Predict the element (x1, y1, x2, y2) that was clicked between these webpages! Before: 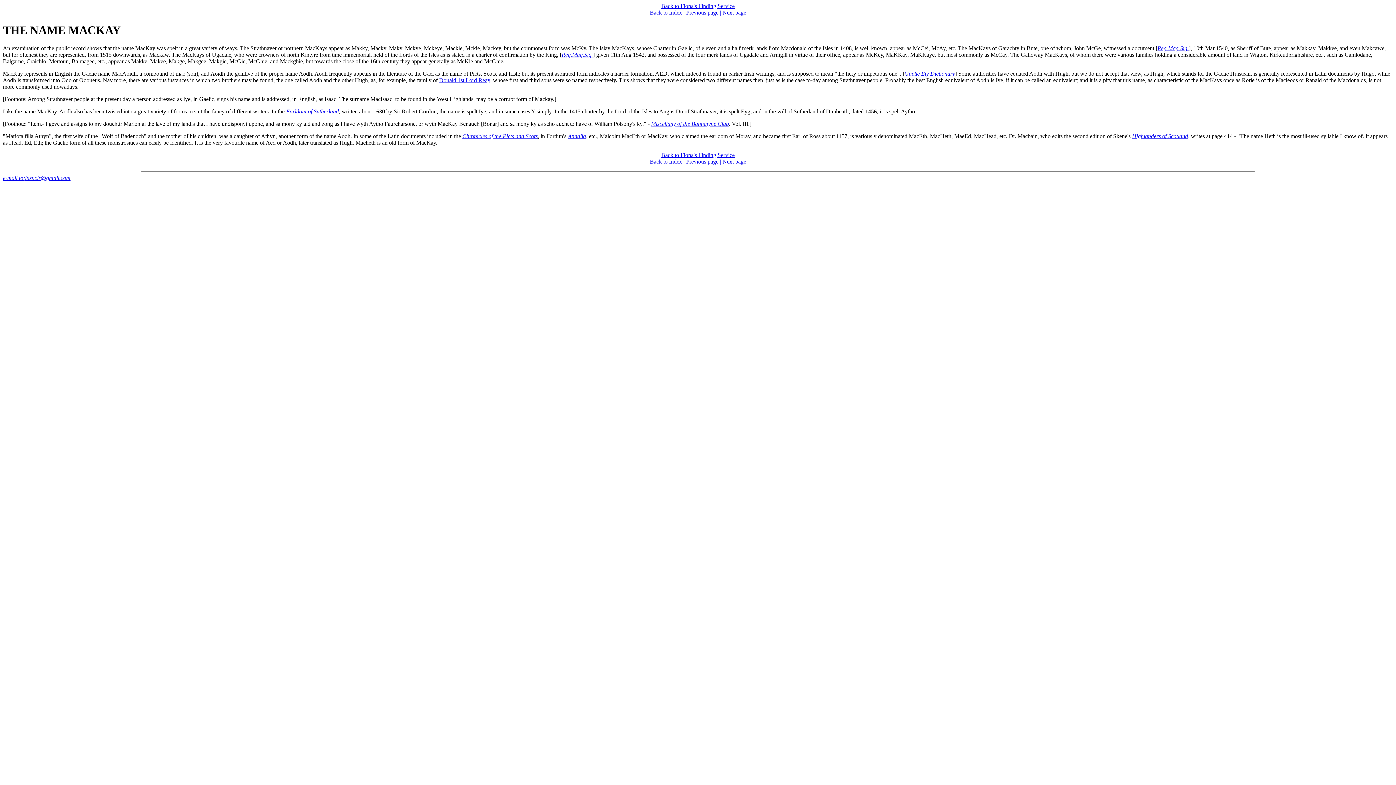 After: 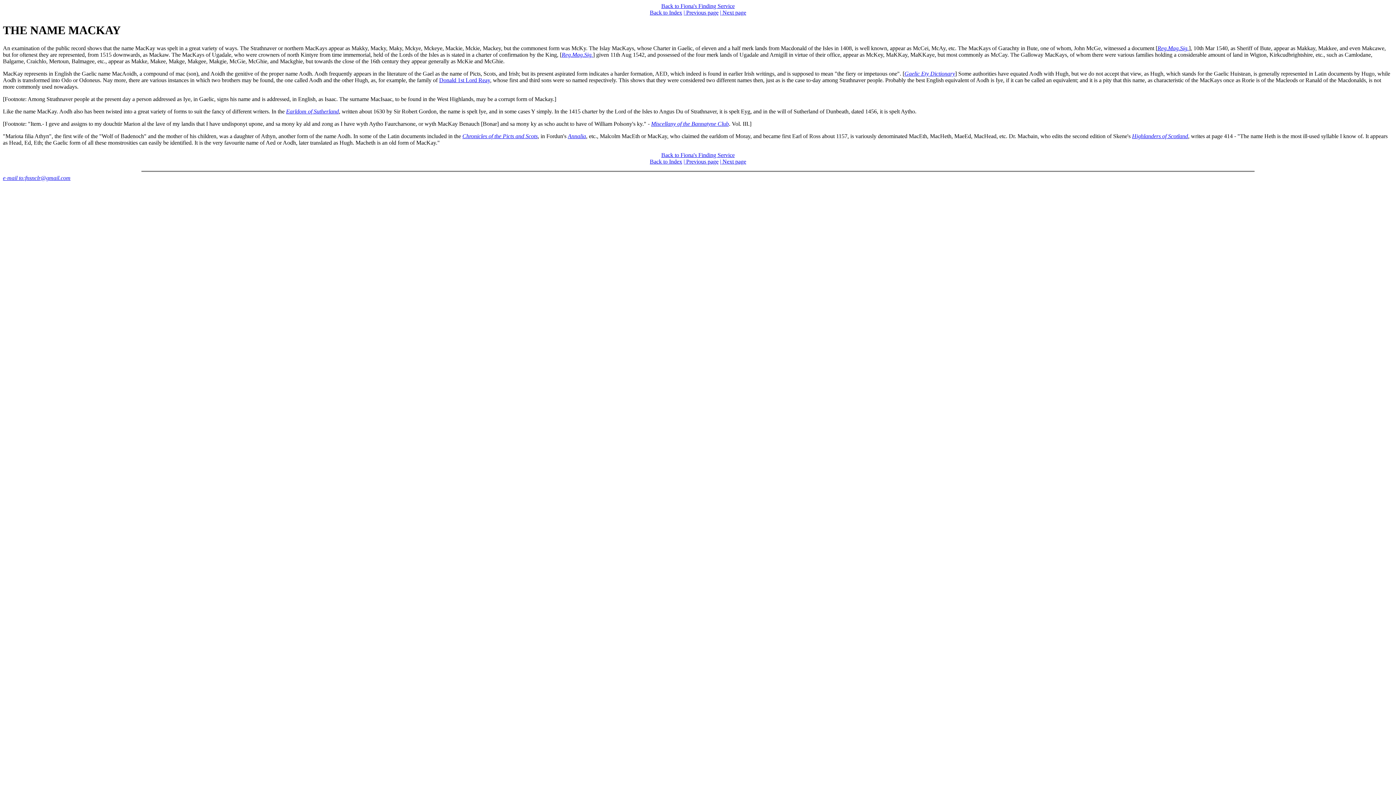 Action: label: e-mail to:fnsnclr@gmail.com bbox: (2, 174, 70, 181)